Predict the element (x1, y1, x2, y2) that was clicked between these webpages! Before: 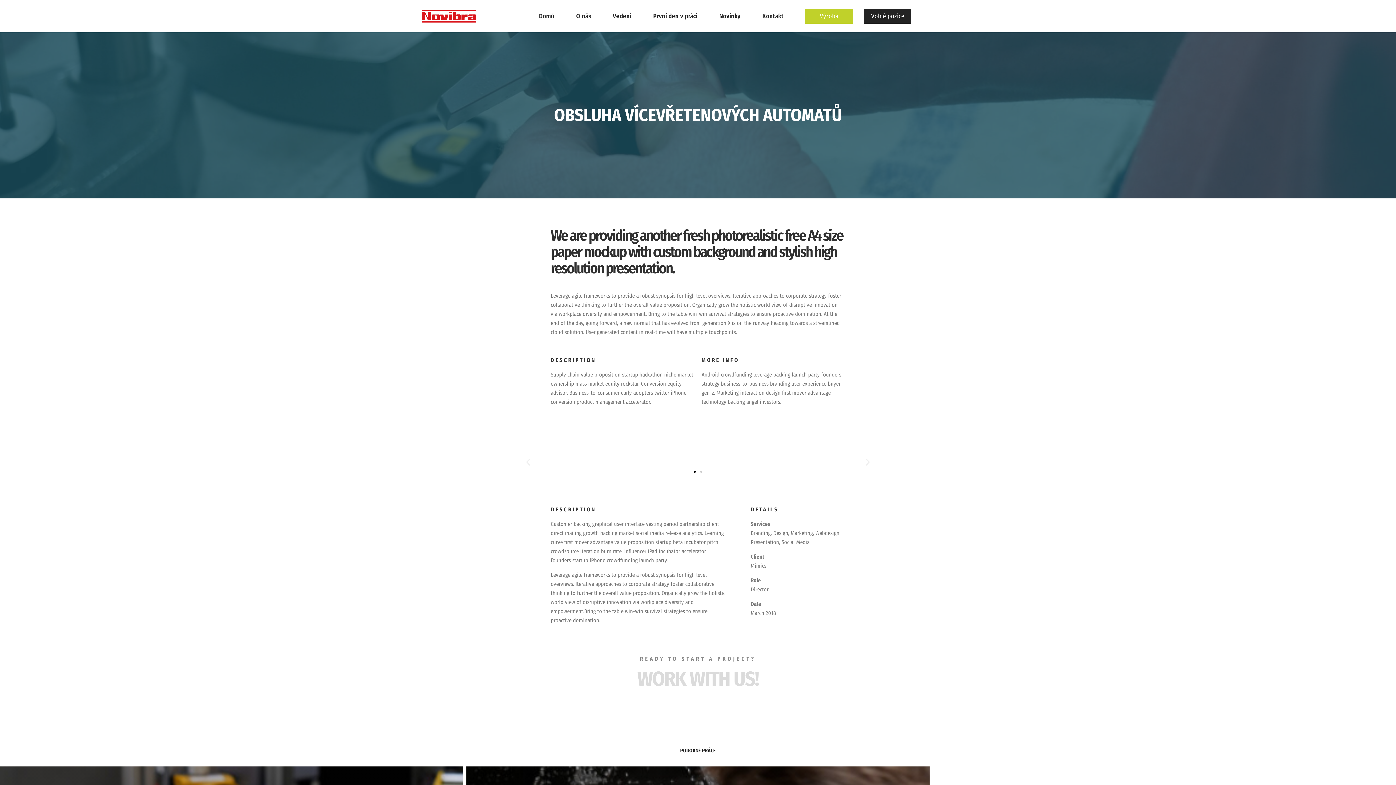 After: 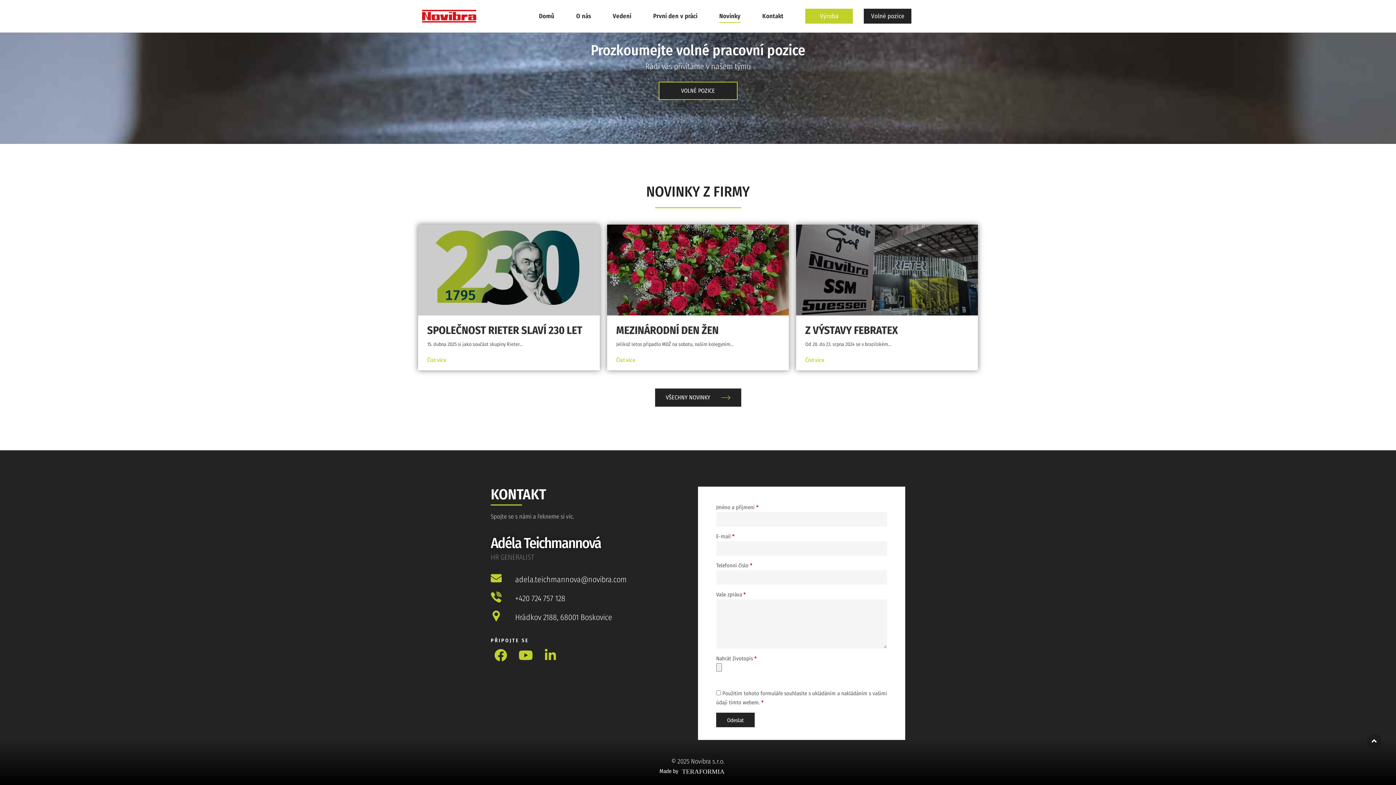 Action: bbox: (751, 0, 794, 32) label: Kontakt